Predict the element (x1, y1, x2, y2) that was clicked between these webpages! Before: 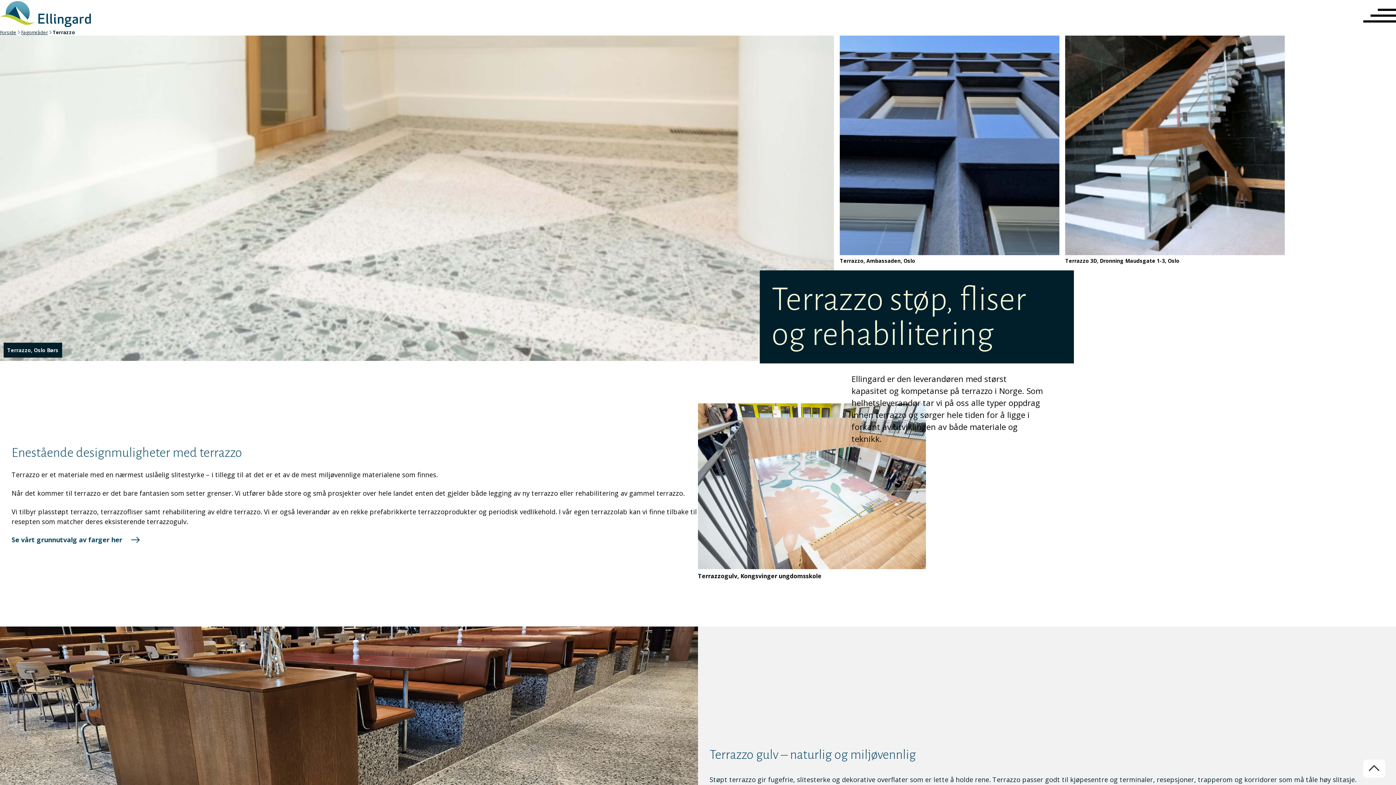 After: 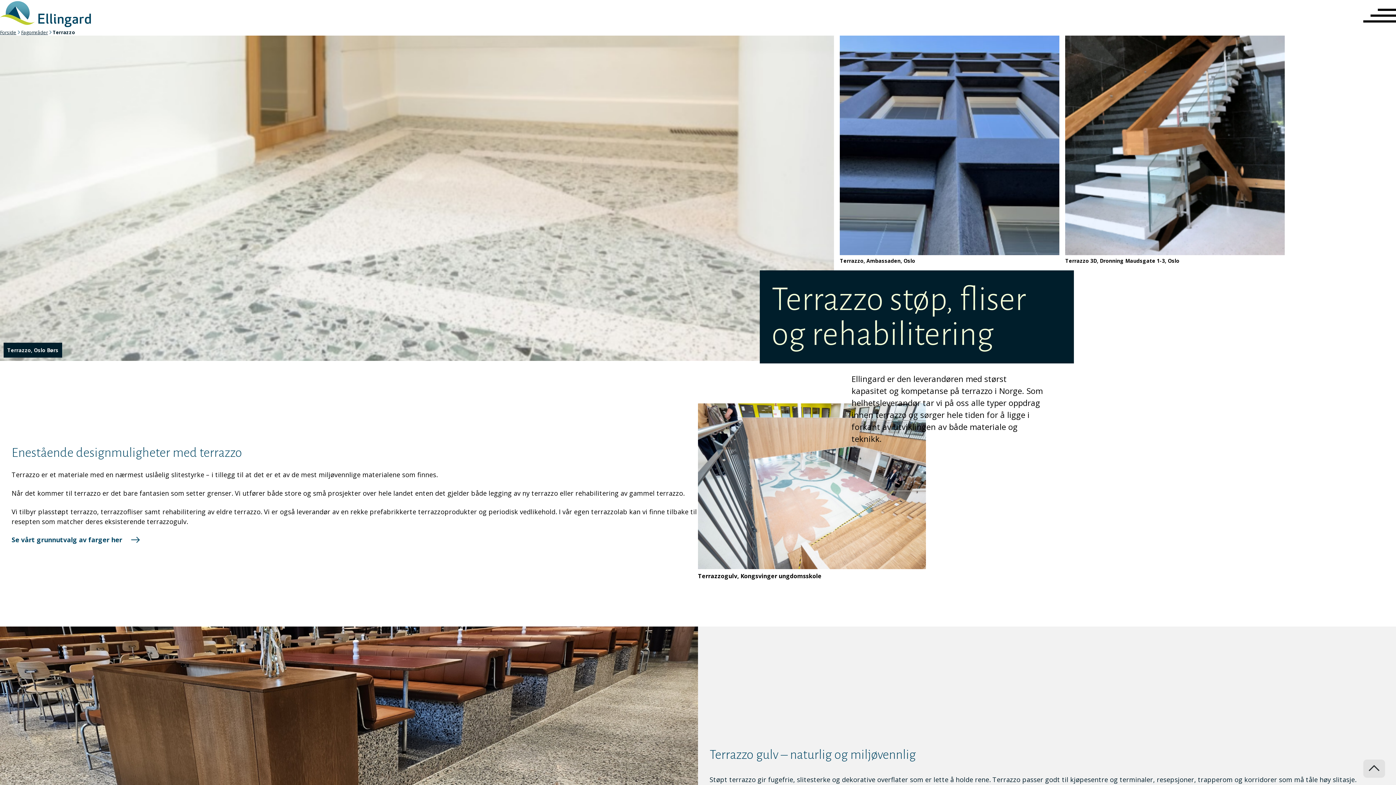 Action: bbox: (1363, 759, 1385, 778)